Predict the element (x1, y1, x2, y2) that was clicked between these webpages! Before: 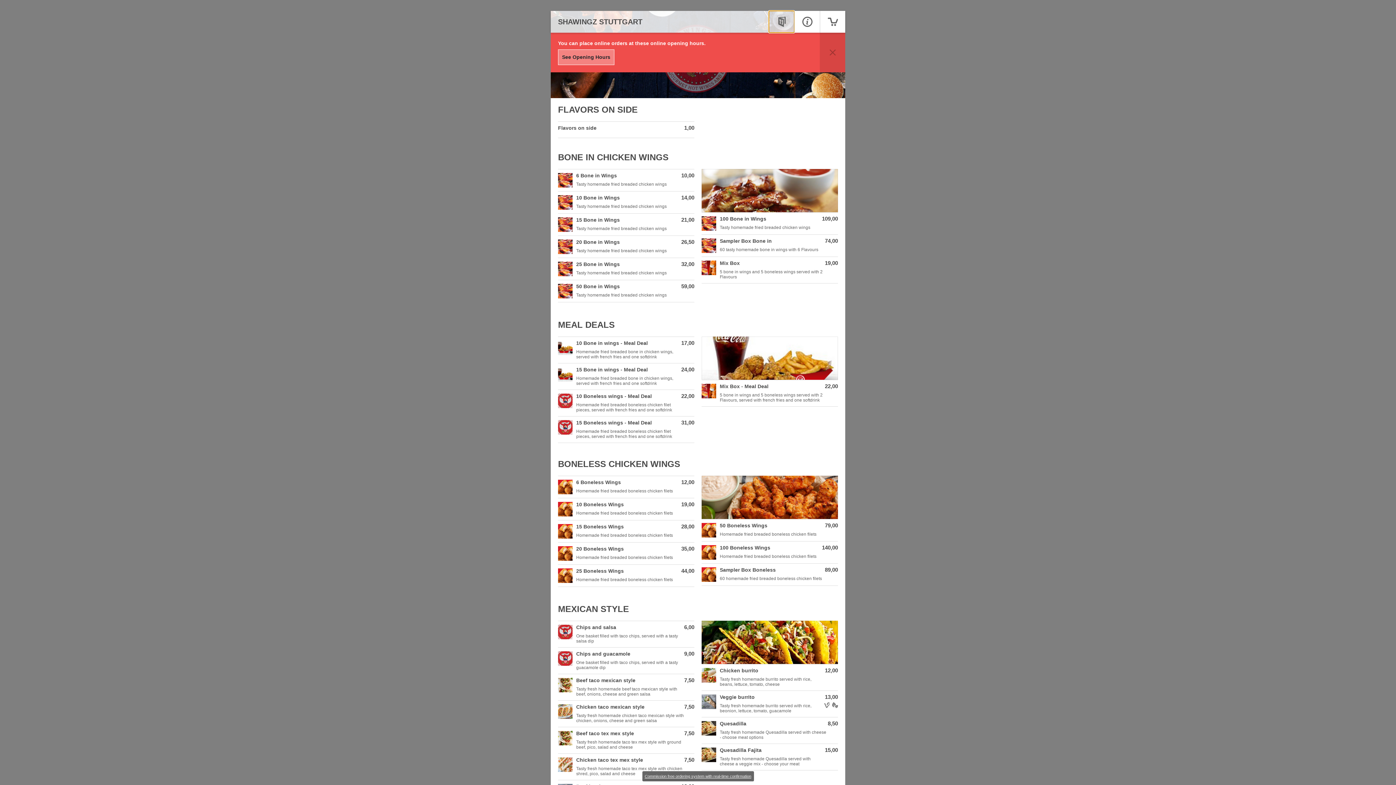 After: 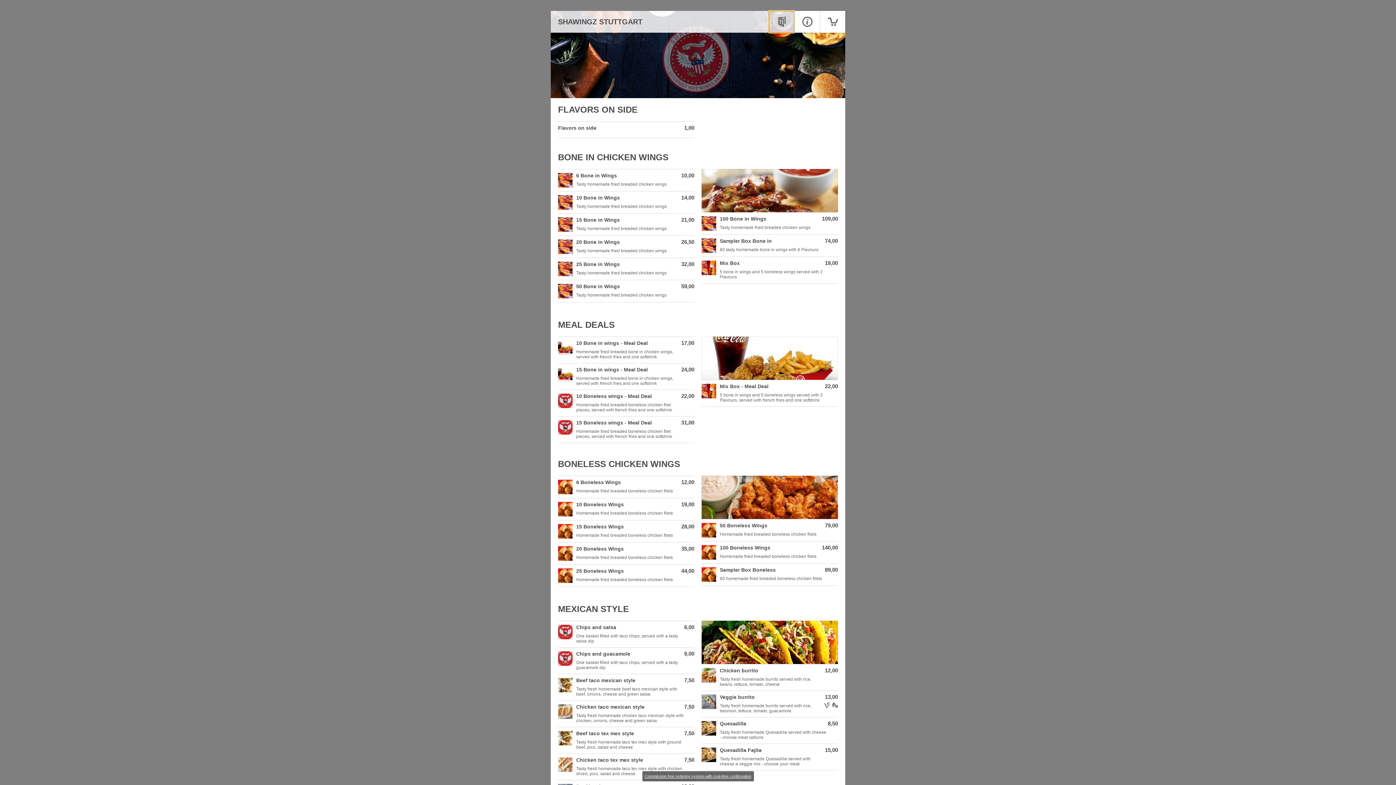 Action: bbox: (820, 32, 845, 72)